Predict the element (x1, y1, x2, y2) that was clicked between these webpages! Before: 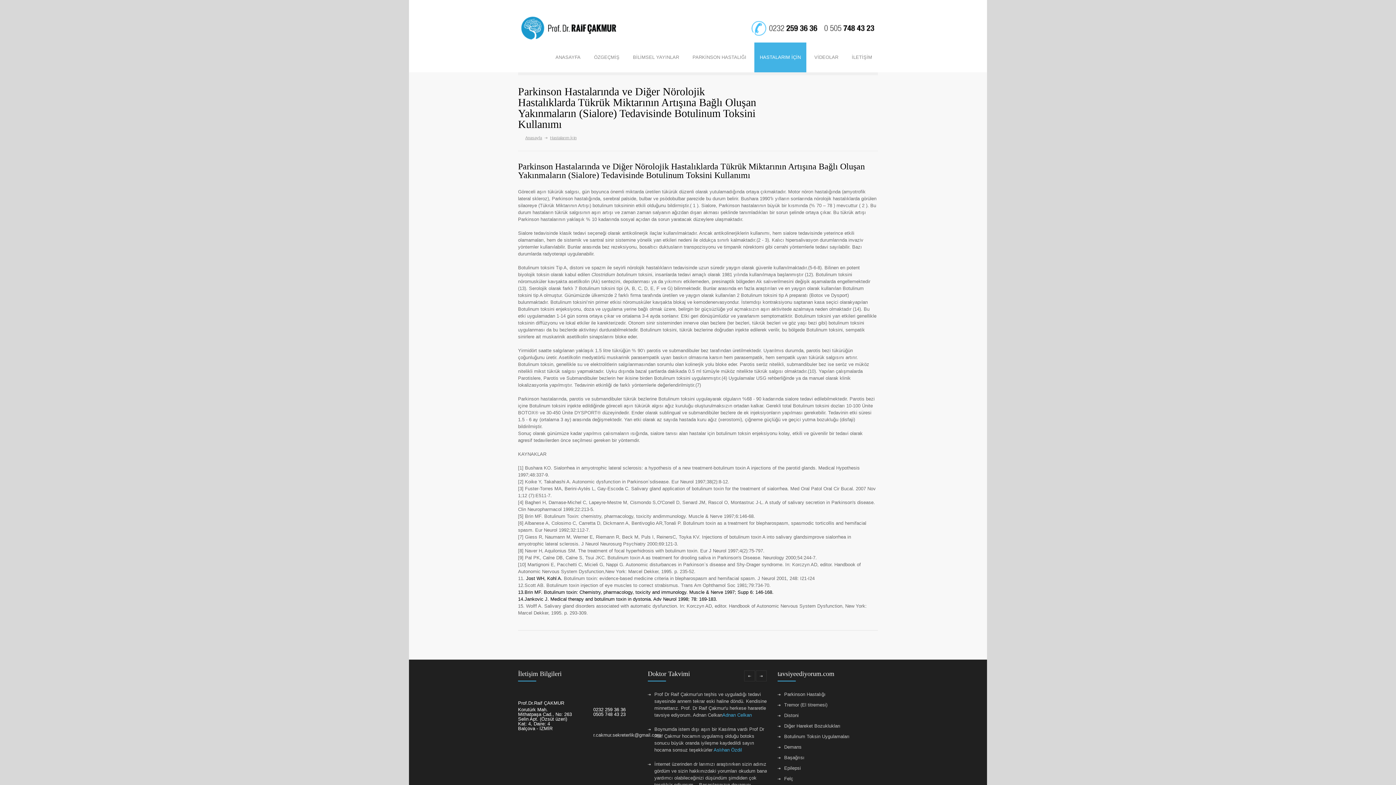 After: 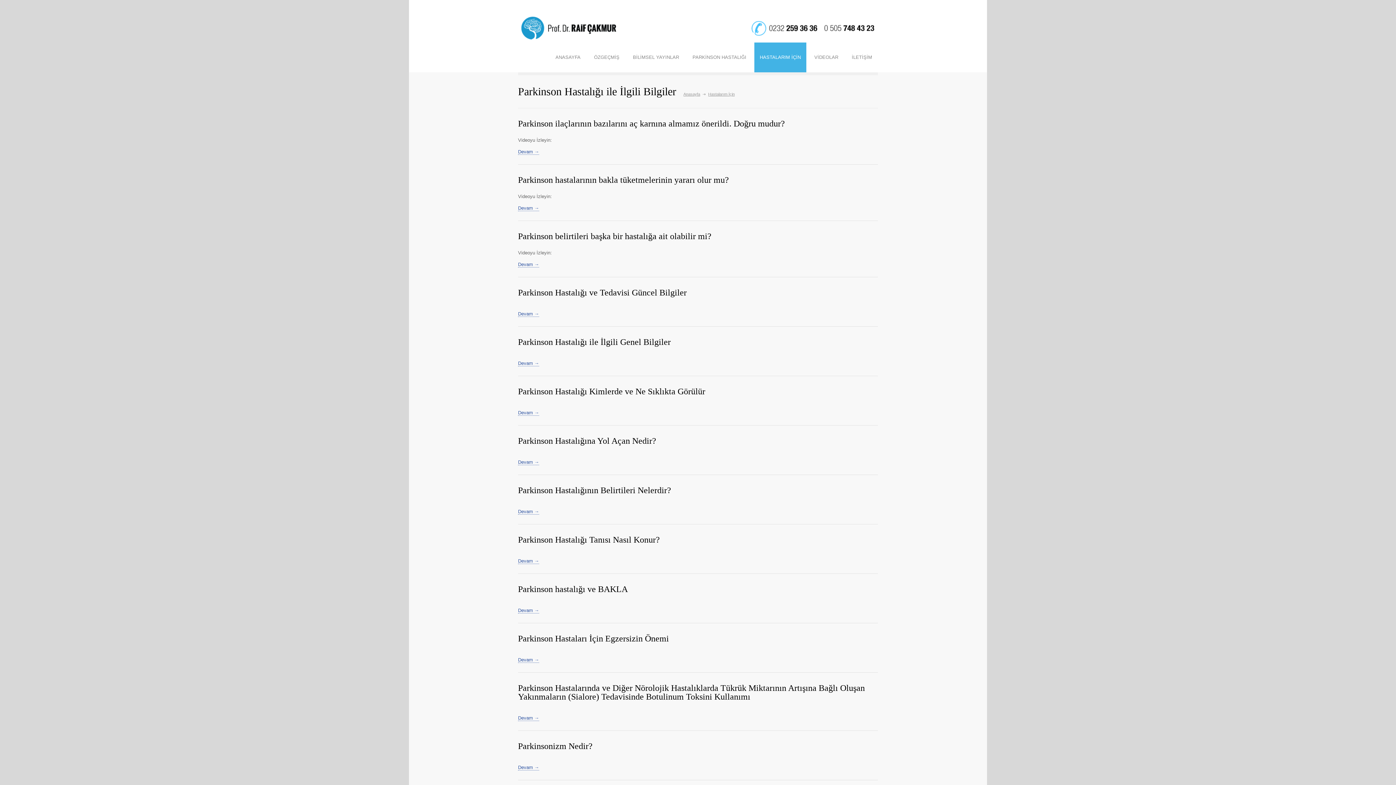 Action: bbox: (686, 42, 752, 72) label: PARKİNSON HASTALIĞI